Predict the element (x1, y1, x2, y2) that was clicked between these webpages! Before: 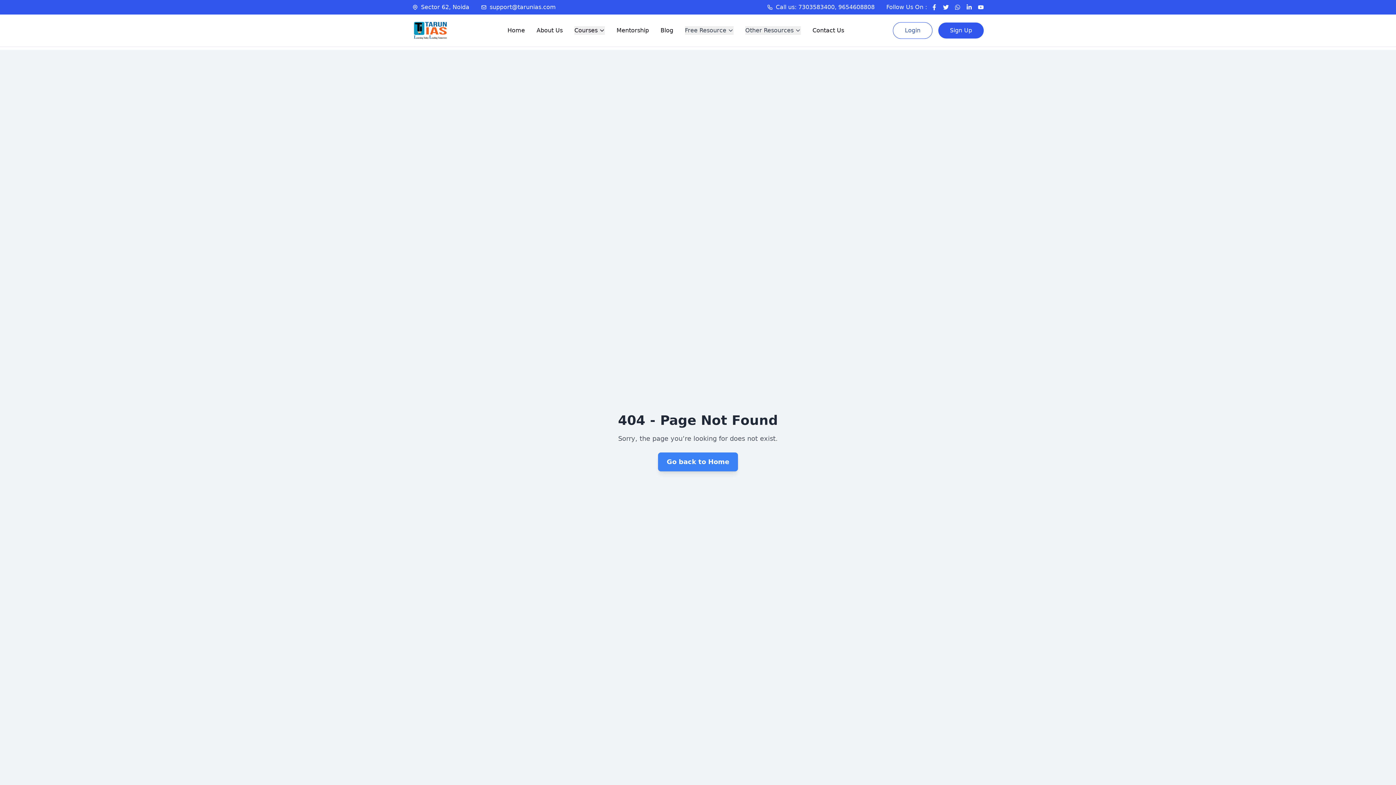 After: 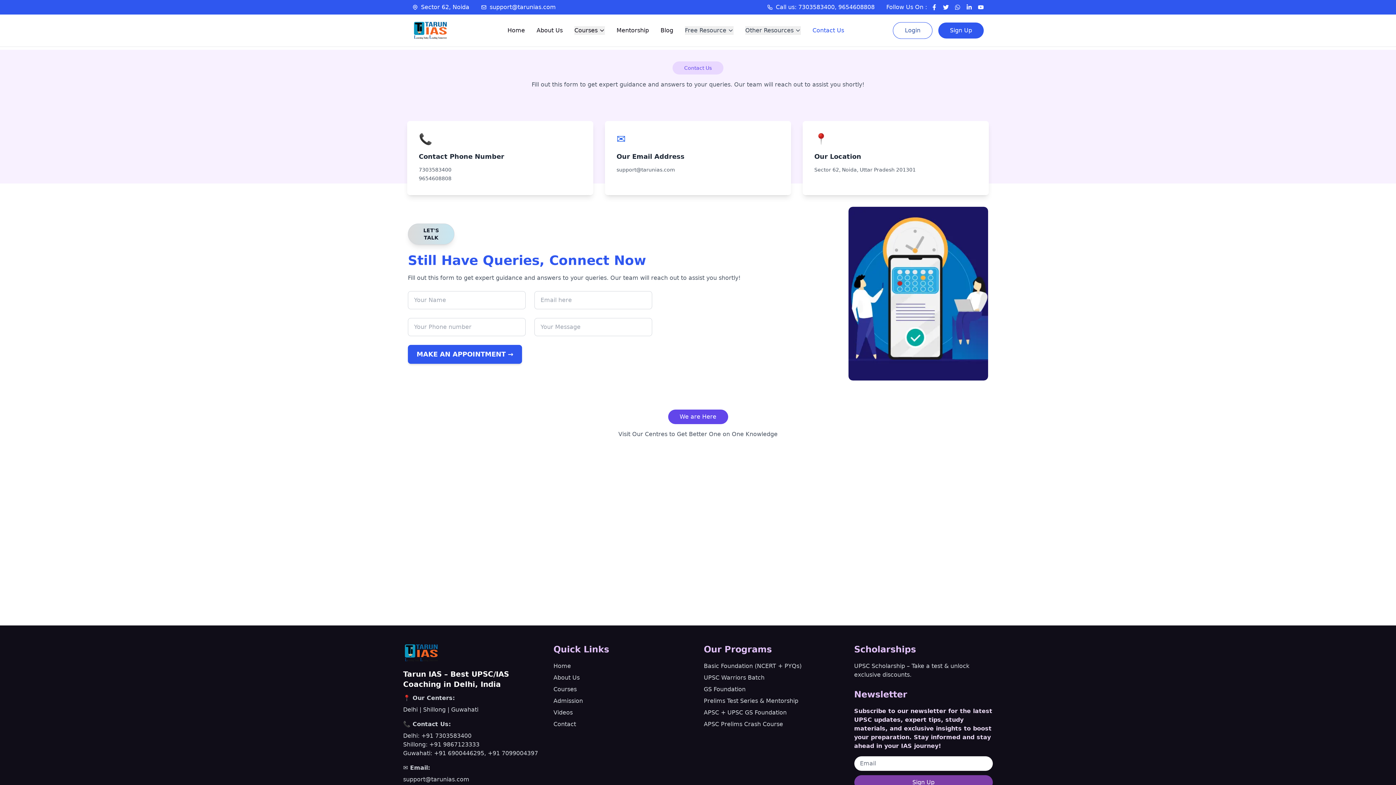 Action: bbox: (812, 26, 844, 34) label: Contact Us